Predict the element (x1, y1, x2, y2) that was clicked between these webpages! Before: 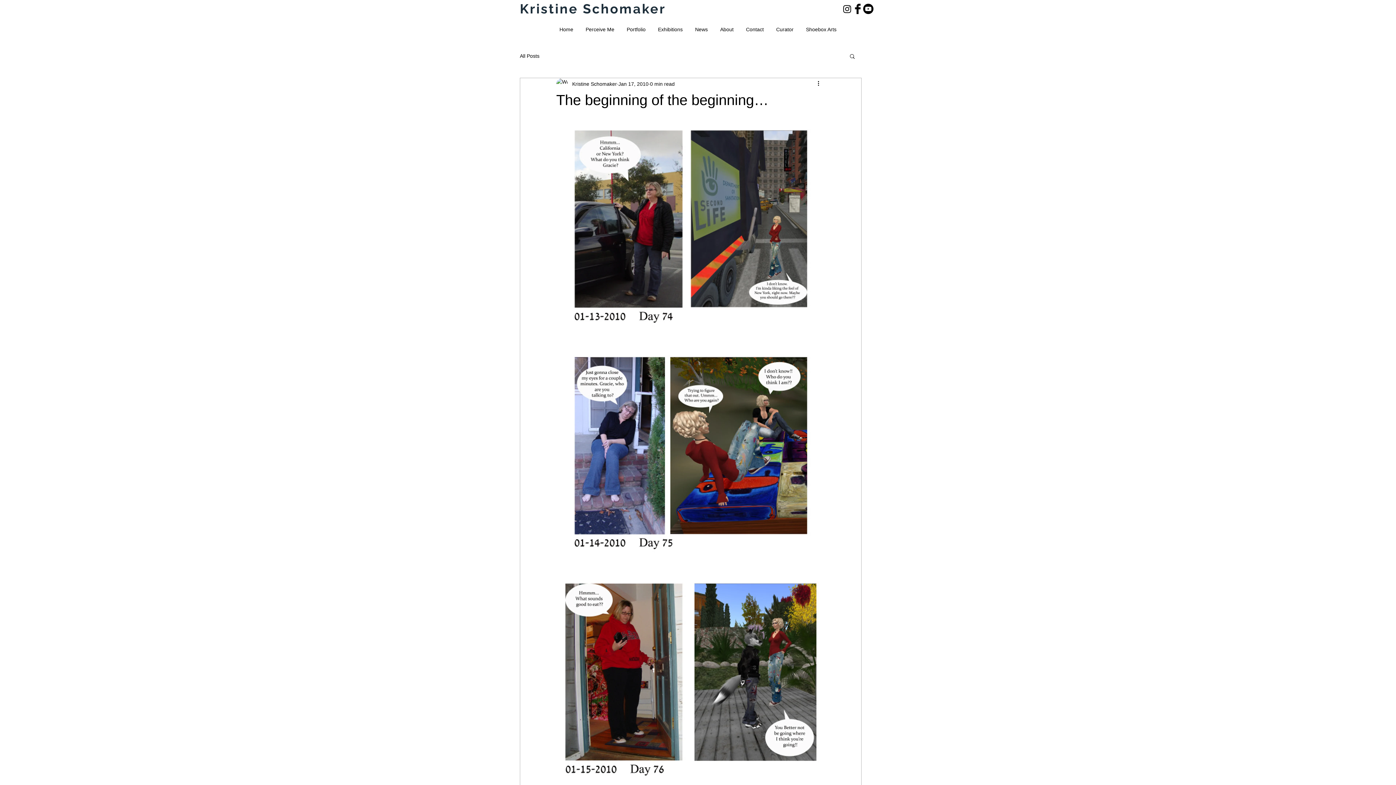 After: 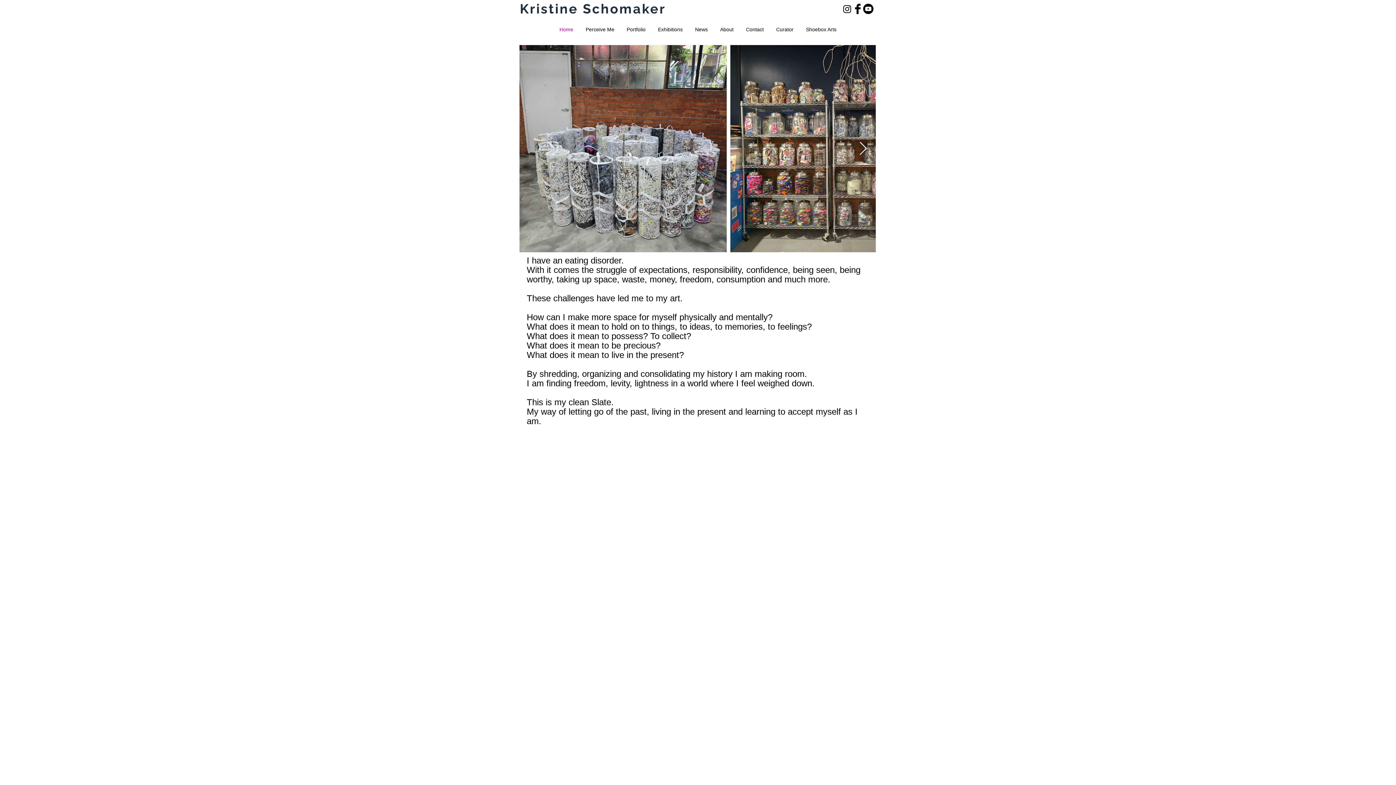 Action: label: Kristine Schomaker bbox: (520, 1, 666, 16)